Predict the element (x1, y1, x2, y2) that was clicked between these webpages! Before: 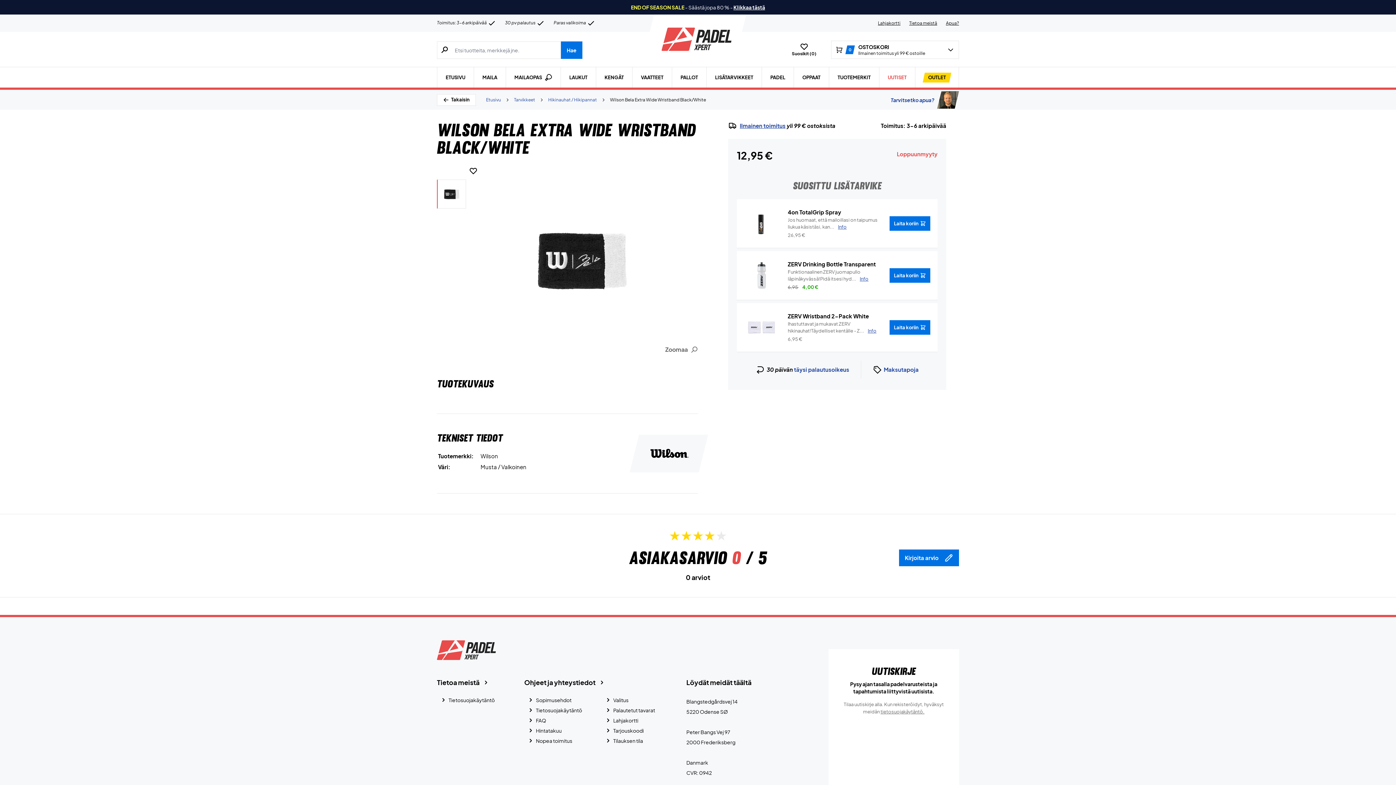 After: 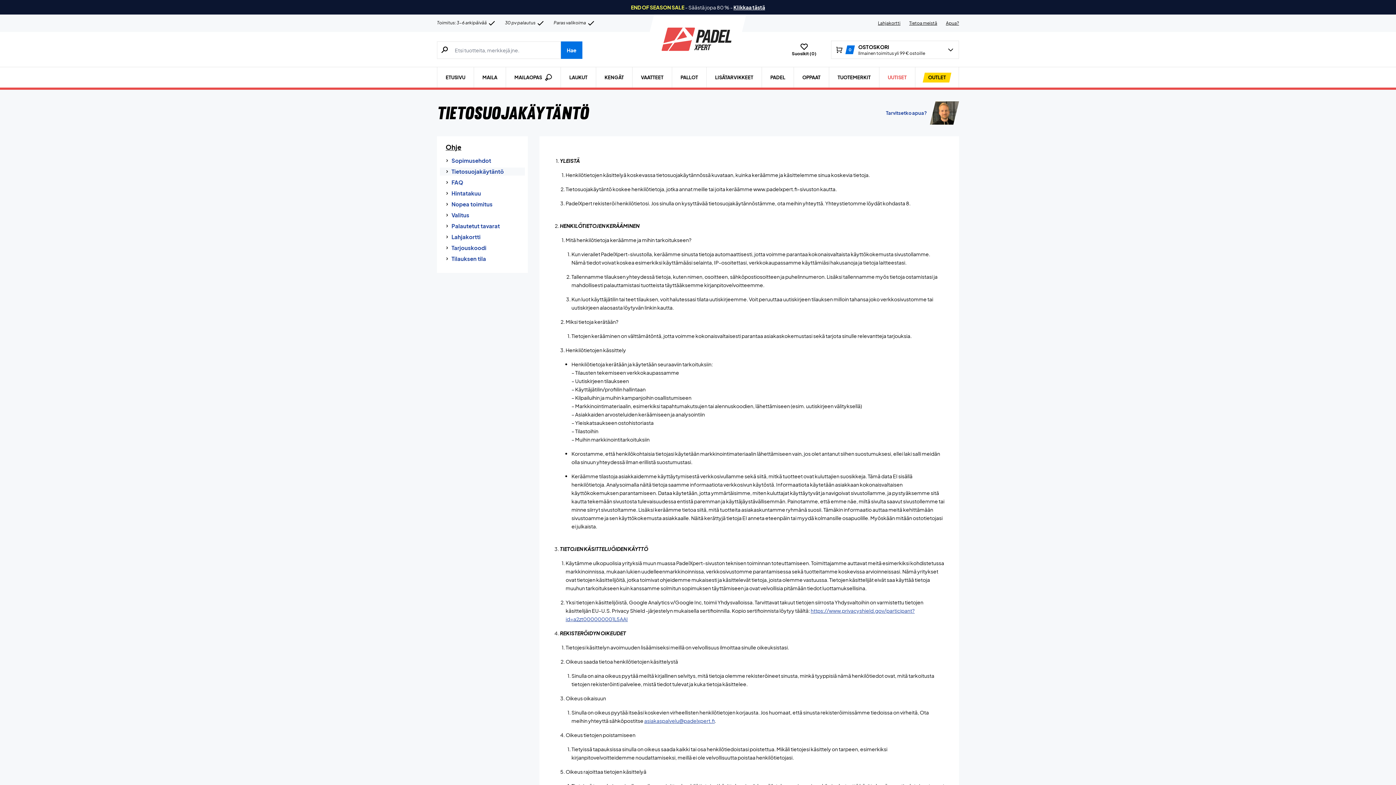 Action: label: Tietosuojakäytäntö bbox: (440, 696, 494, 706)